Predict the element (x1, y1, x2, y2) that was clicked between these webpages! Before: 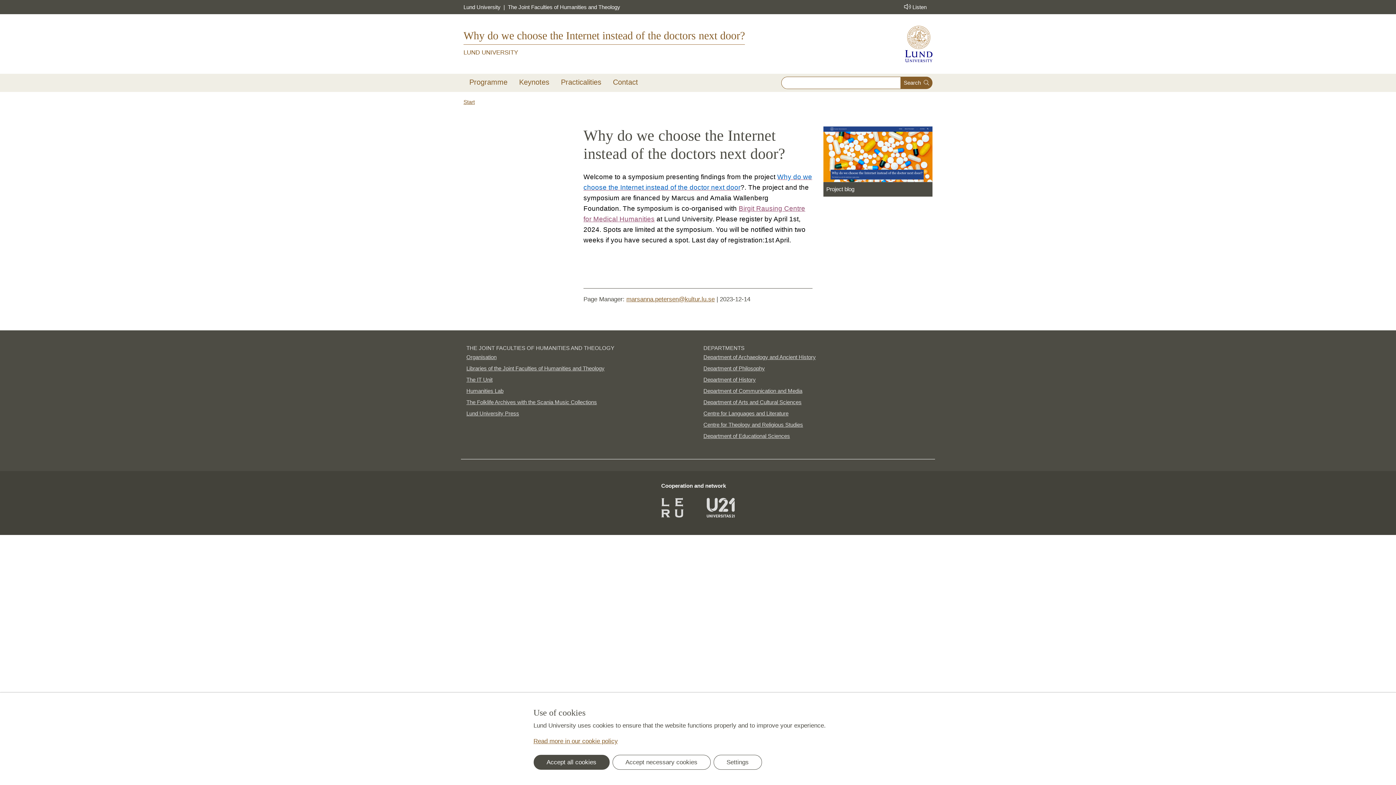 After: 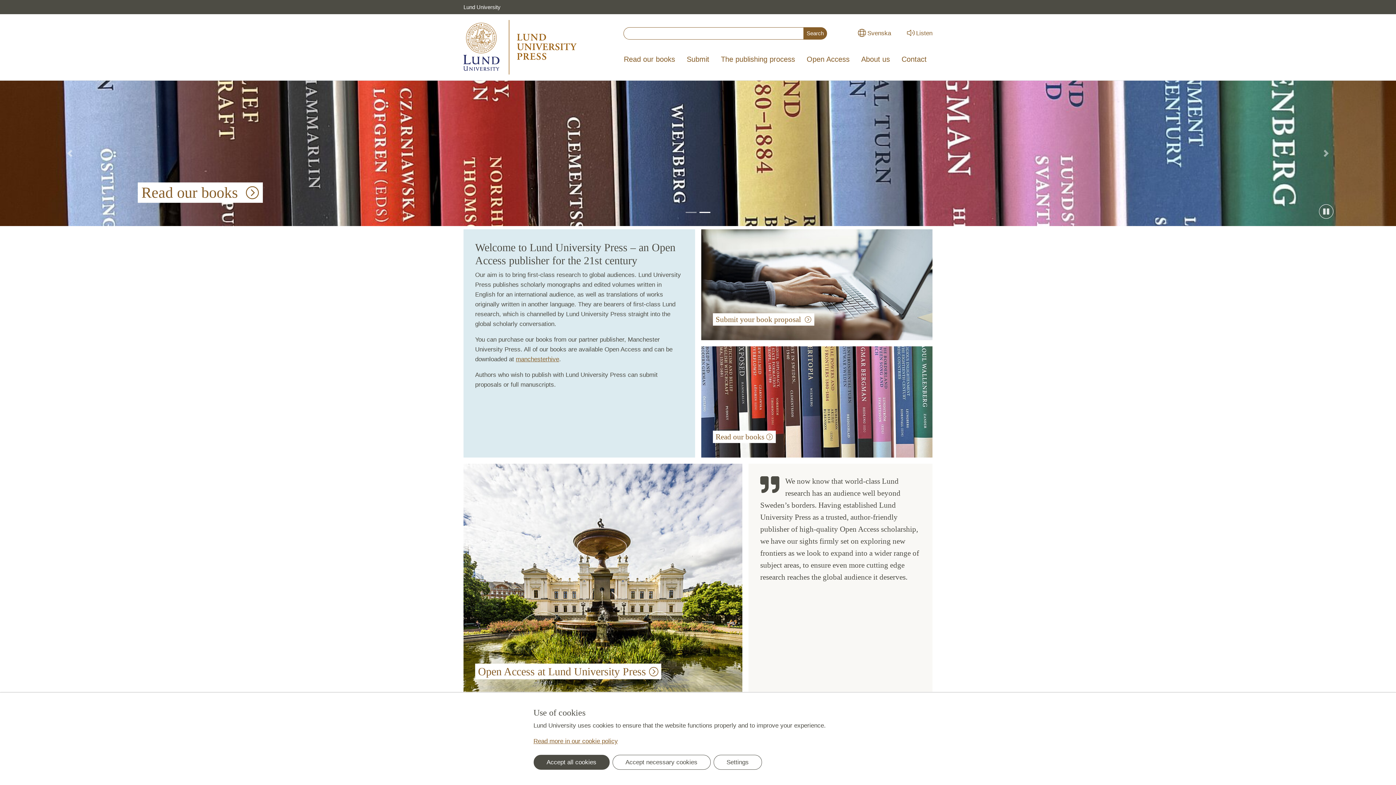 Action: label: Lund University Press bbox: (466, 407, 692, 419)